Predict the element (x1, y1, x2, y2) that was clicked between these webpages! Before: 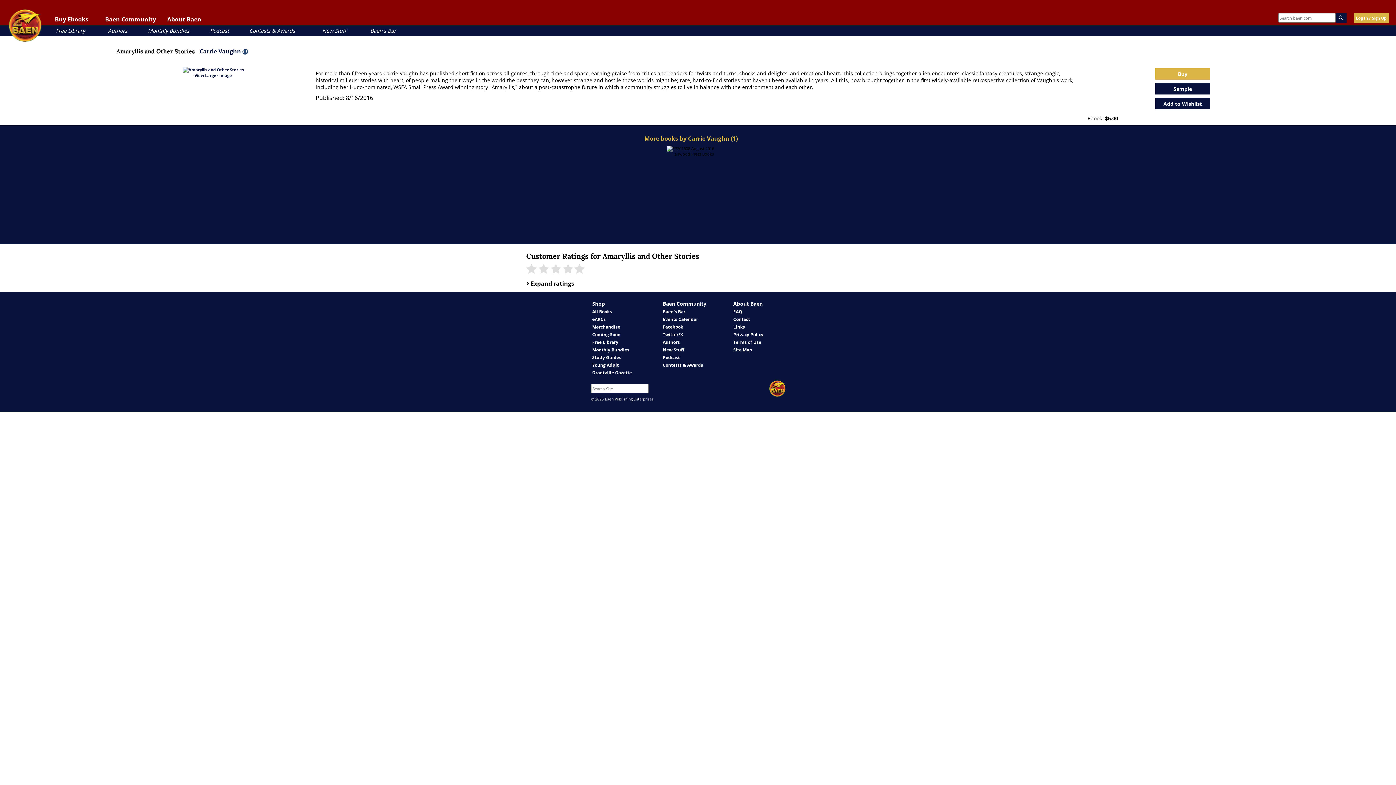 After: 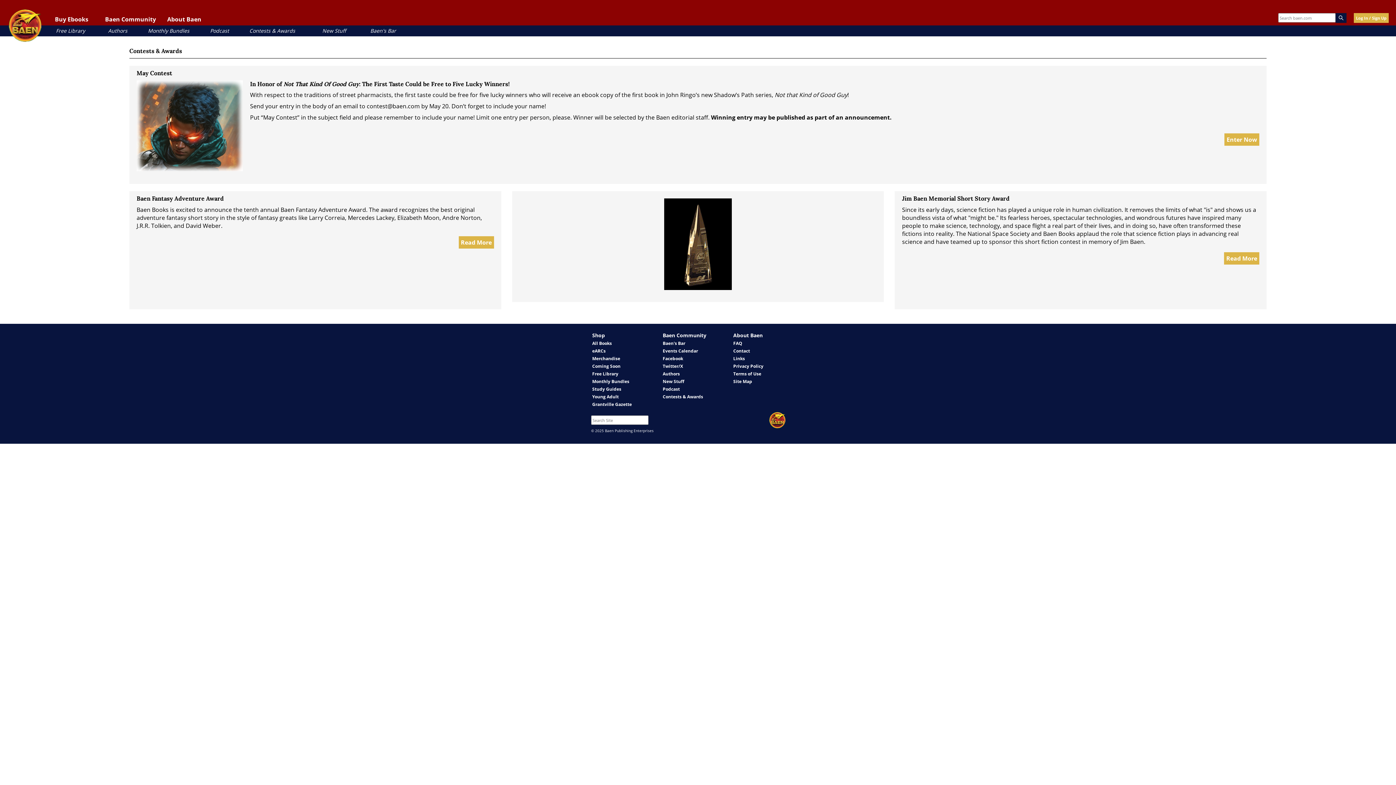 Action: label: Contests & Awards bbox: (249, 27, 295, 34)